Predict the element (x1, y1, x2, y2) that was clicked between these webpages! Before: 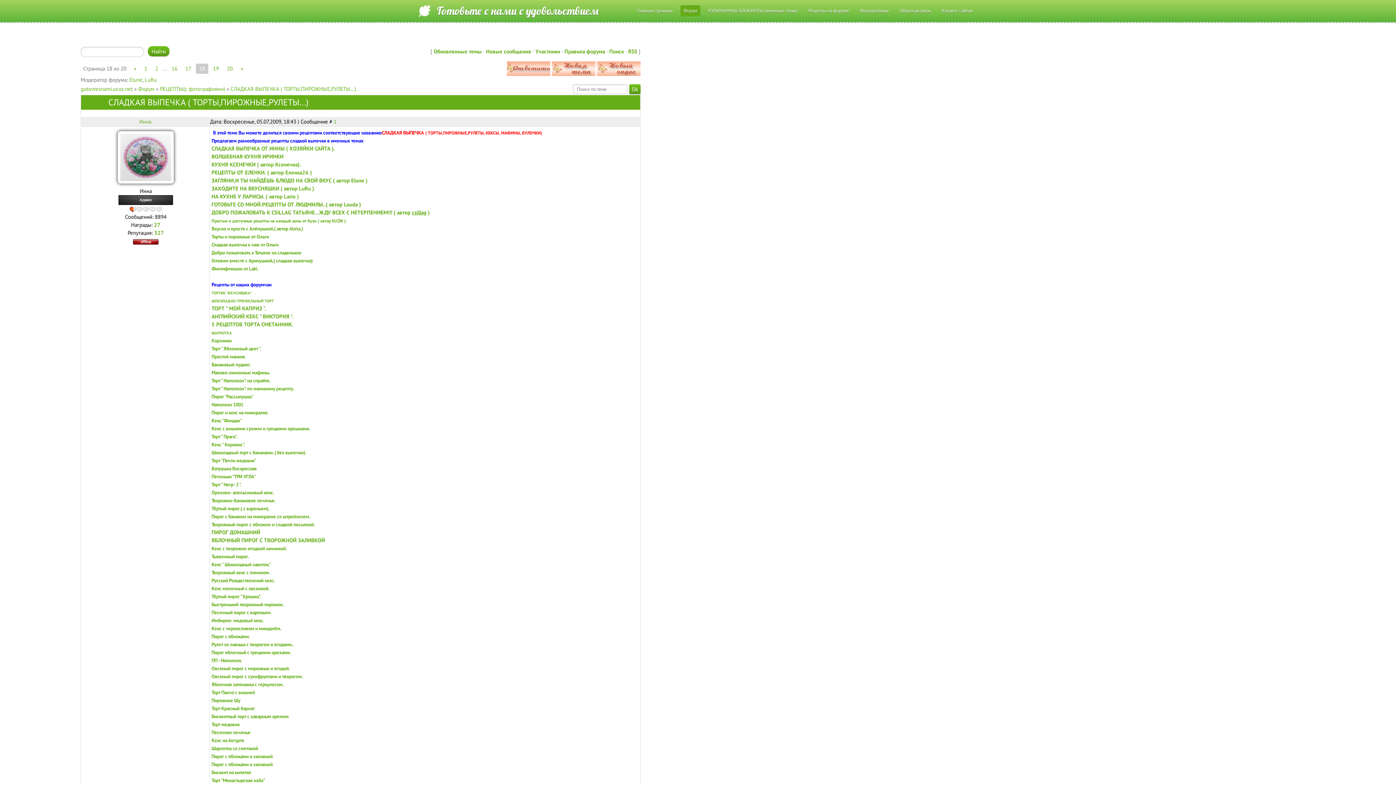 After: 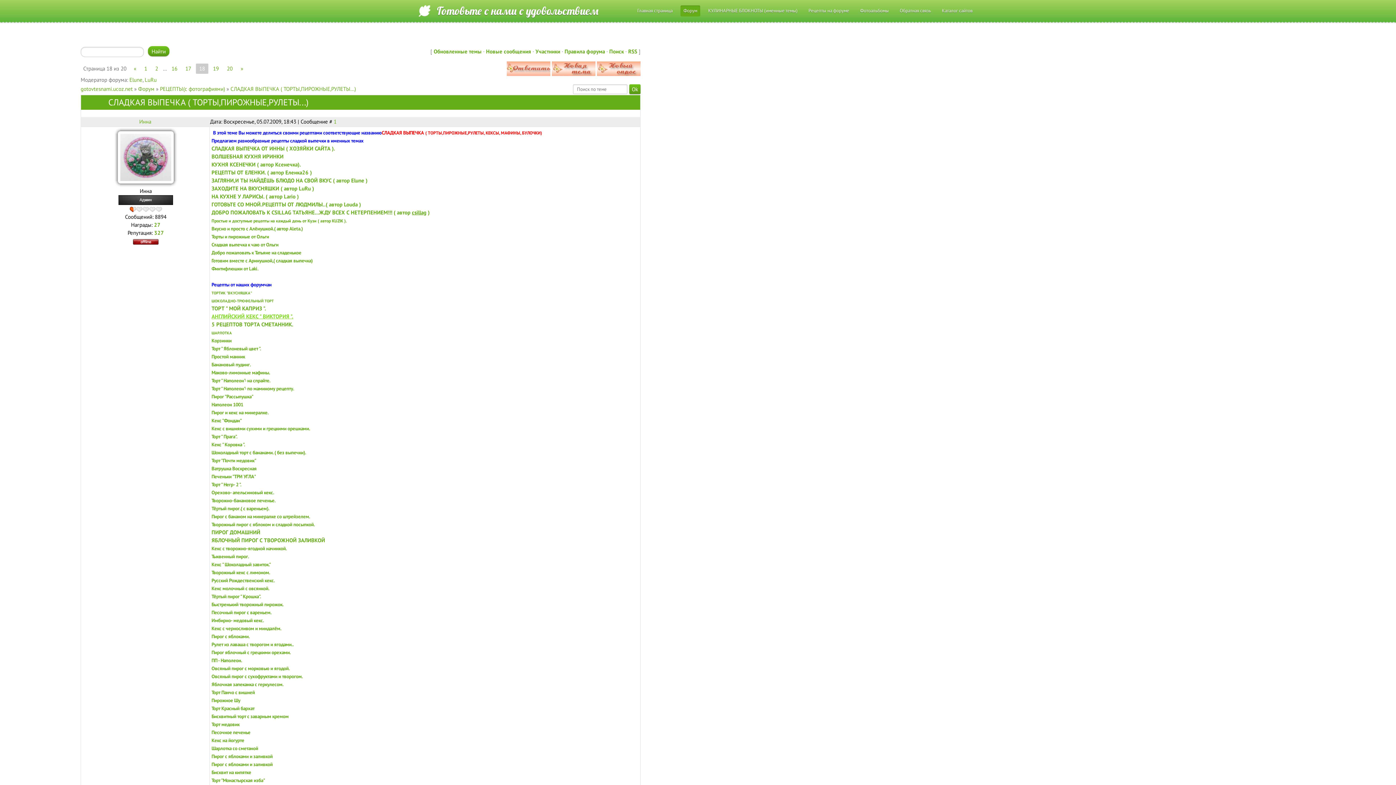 Action: label: АНГЛИЙСКИЙ КЕКС " ВИКТОРИЯ ". bbox: (211, 313, 293, 320)